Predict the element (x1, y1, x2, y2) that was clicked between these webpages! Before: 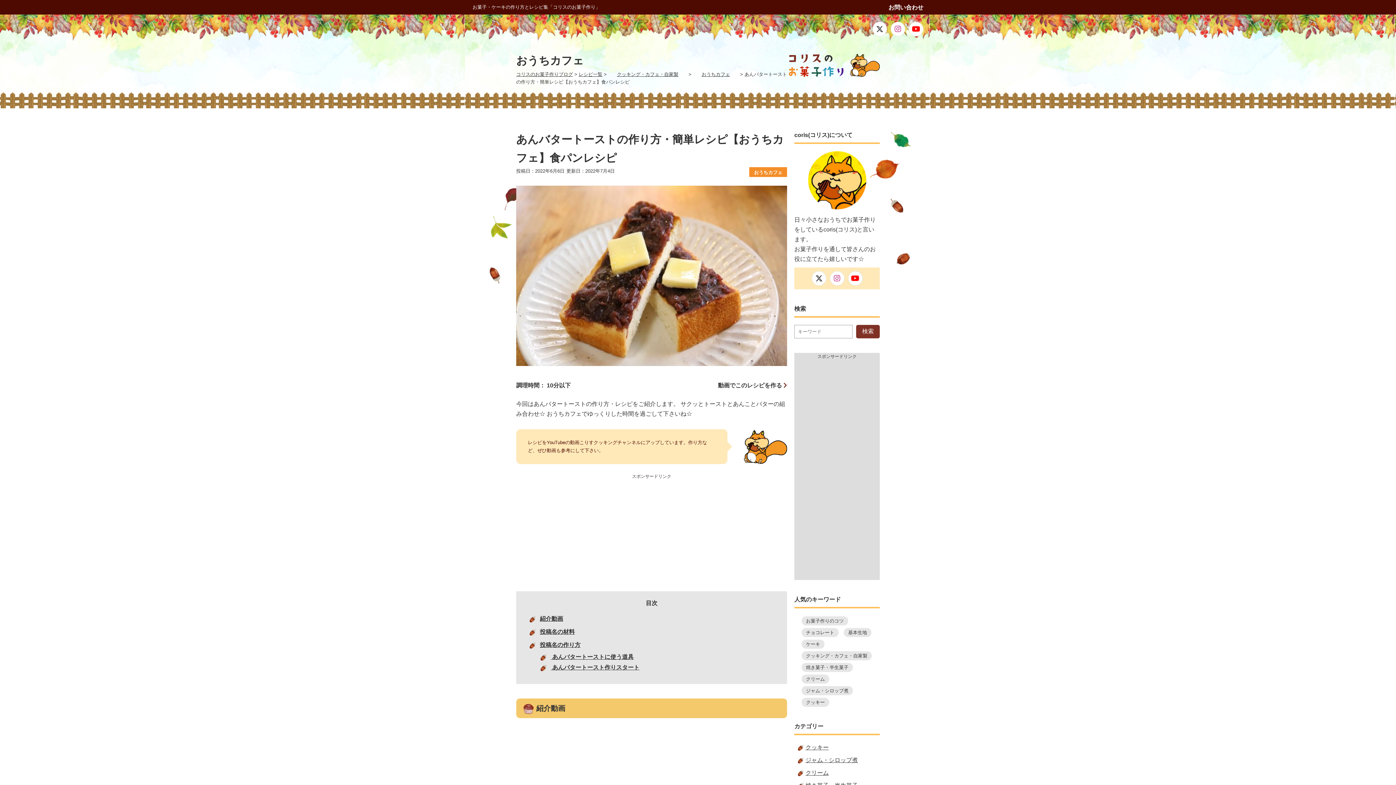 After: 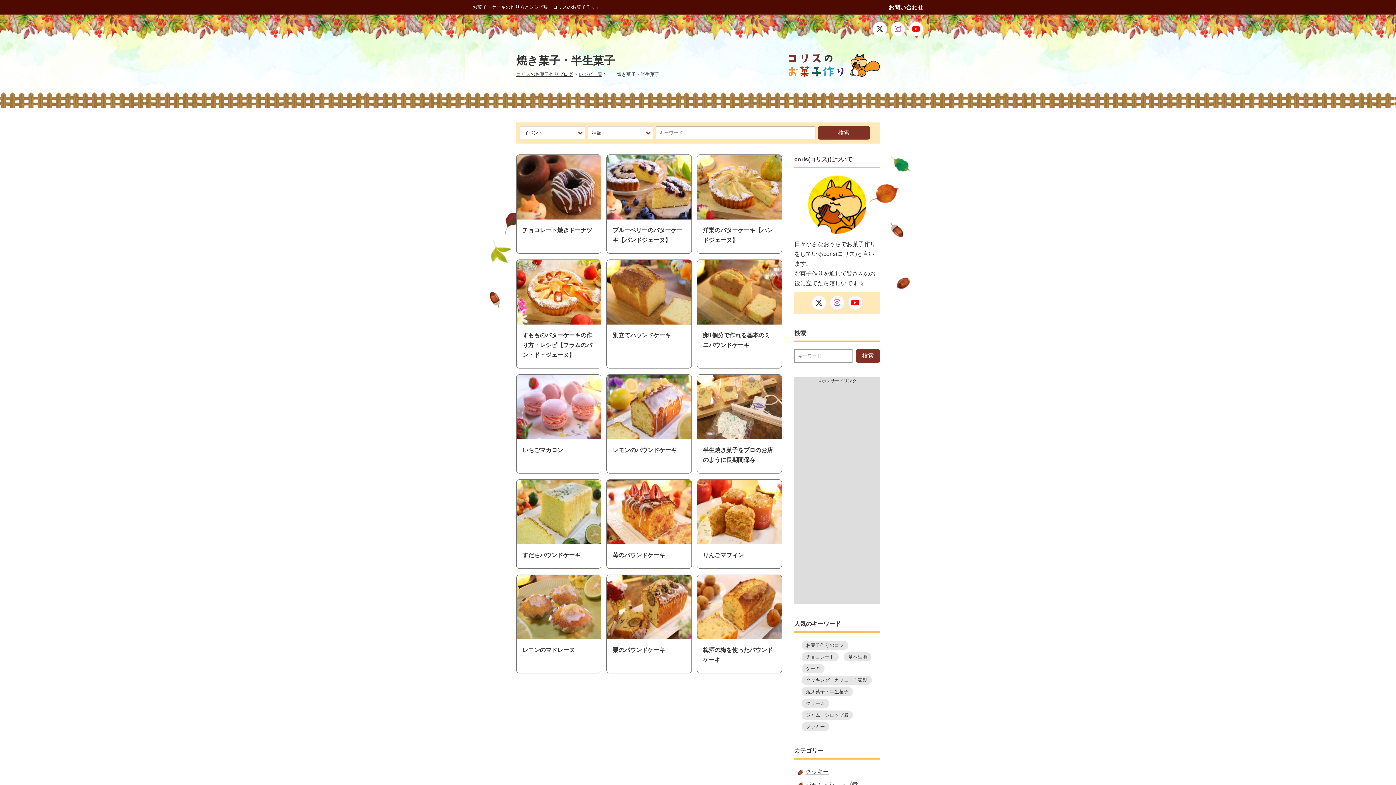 Action: bbox: (801, 663, 853, 672) label: 焼き菓子・半生菓子